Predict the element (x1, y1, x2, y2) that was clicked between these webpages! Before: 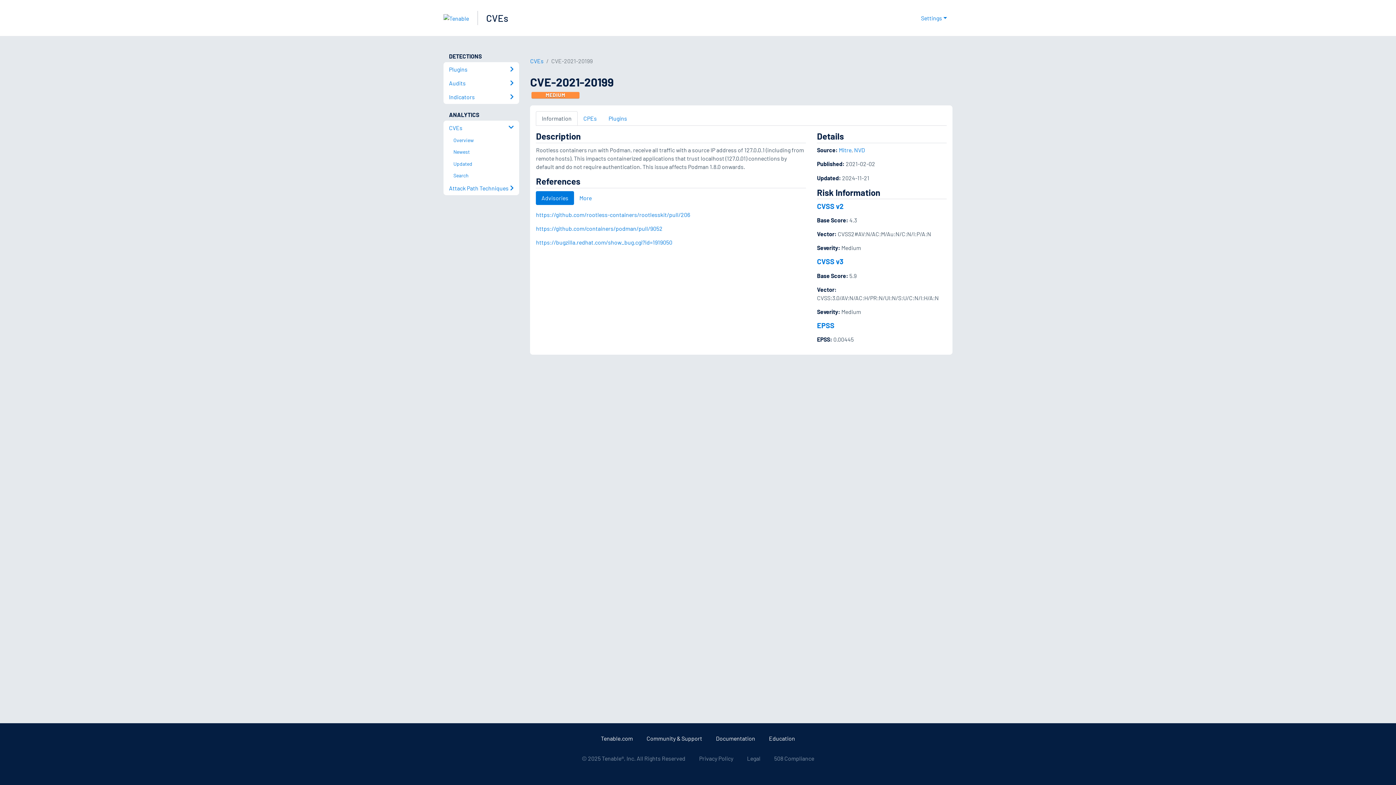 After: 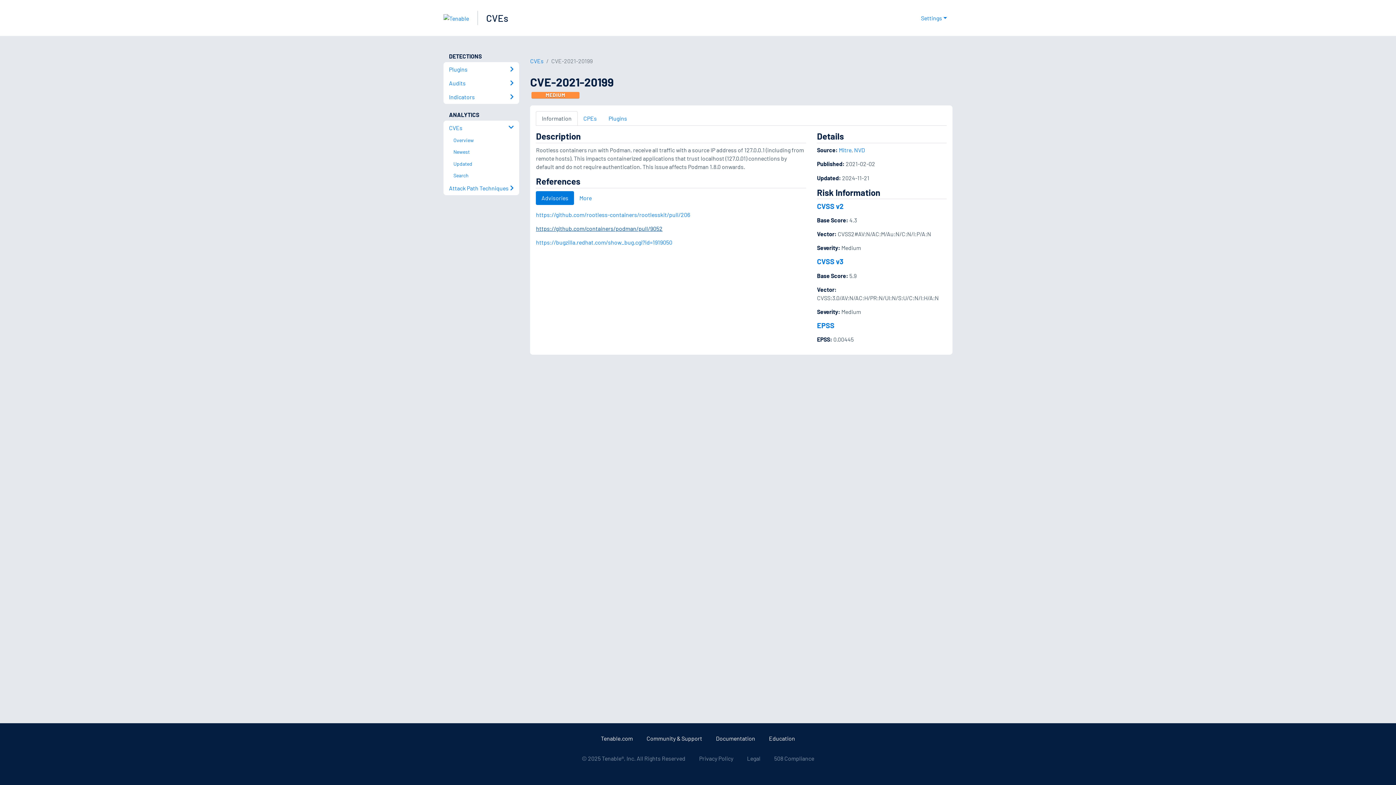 Action: label: https://github.com/containers/podman/pull/9052 bbox: (536, 225, 662, 232)